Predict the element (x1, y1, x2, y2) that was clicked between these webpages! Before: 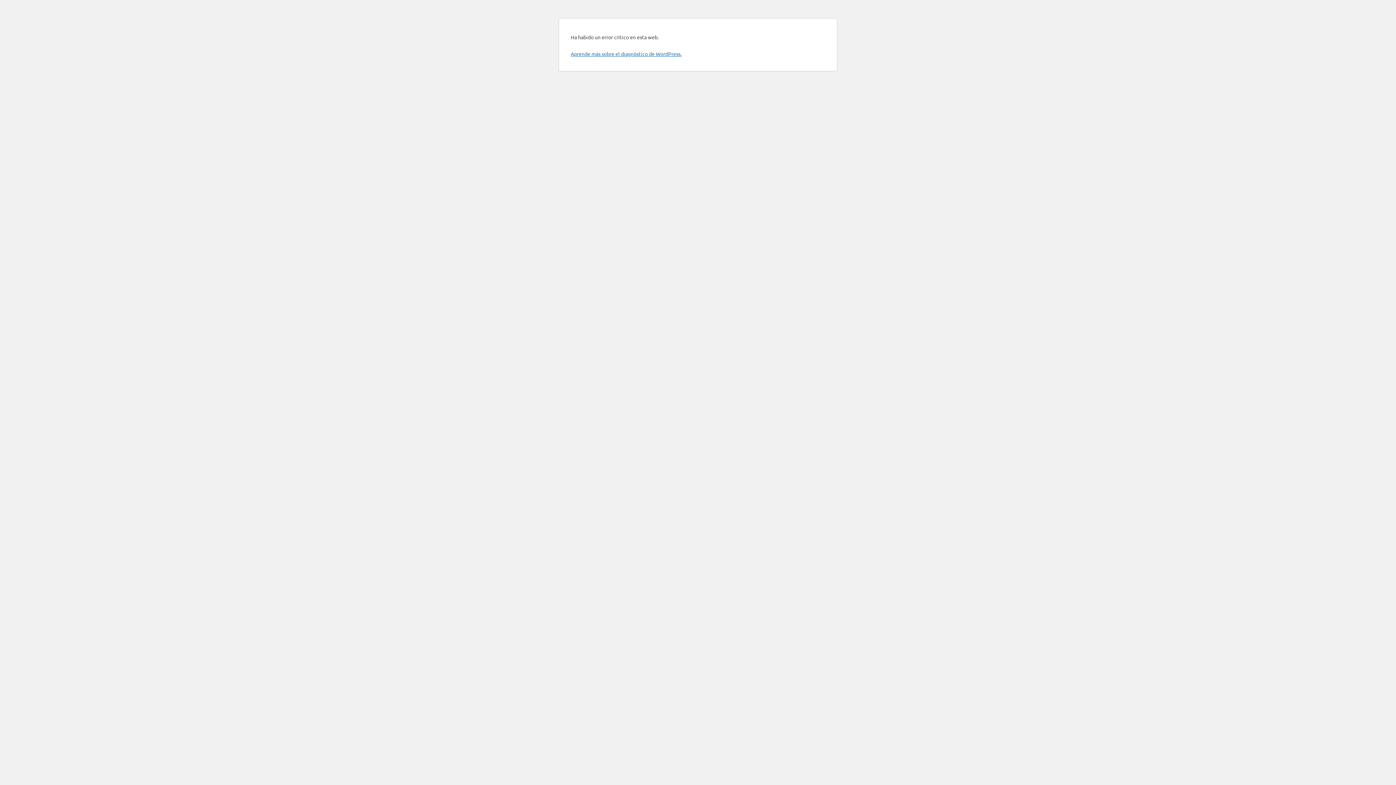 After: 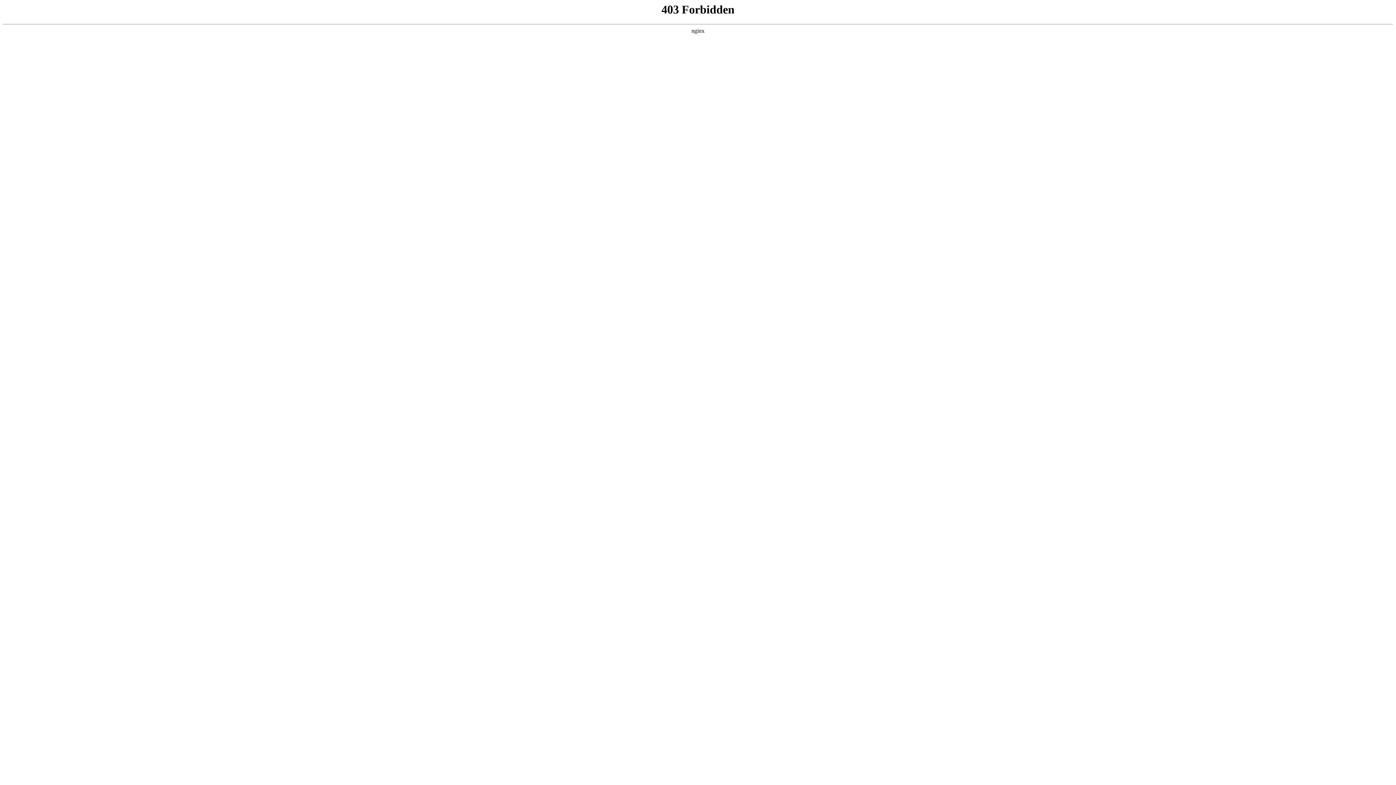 Action: bbox: (570, 50, 681, 57) label: Aprende más sobre el diagnóstico de WordPress.